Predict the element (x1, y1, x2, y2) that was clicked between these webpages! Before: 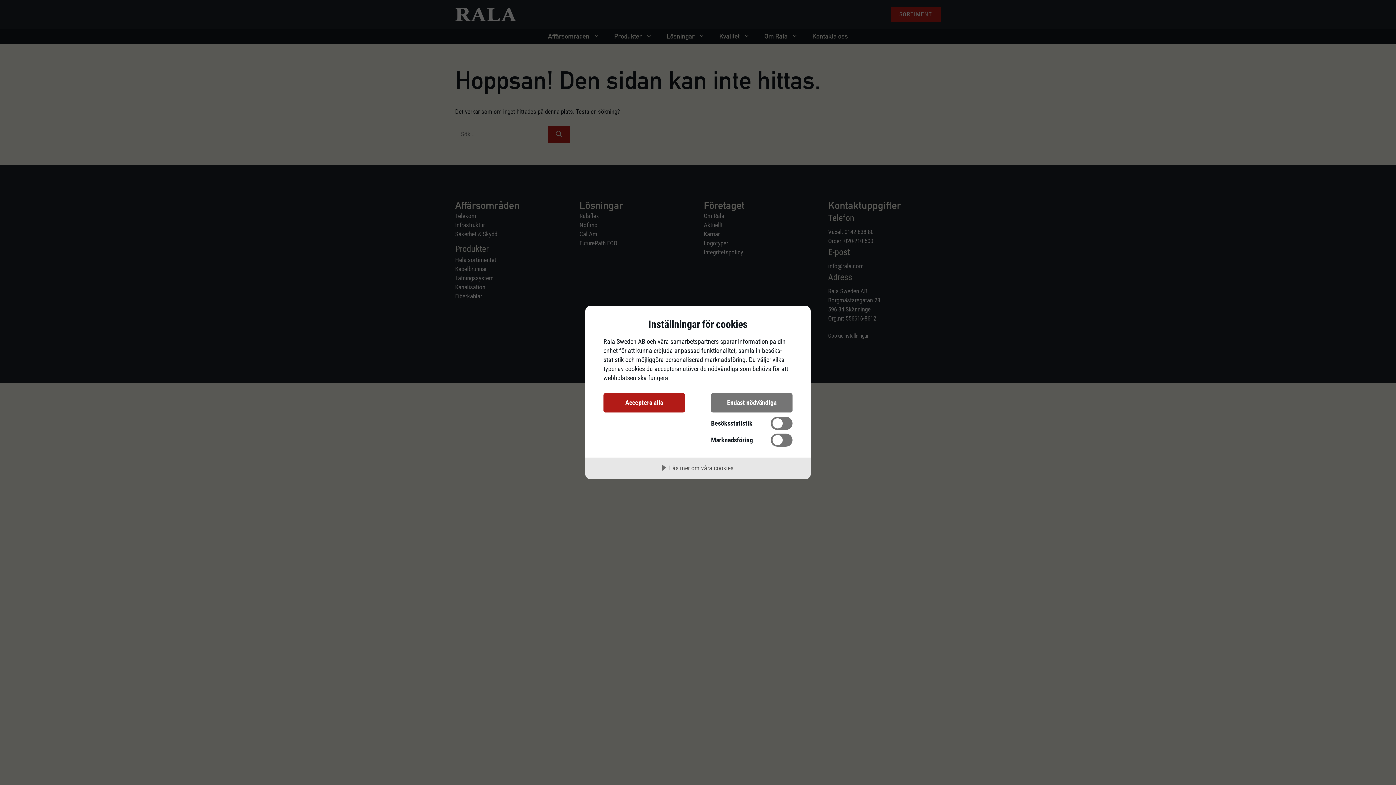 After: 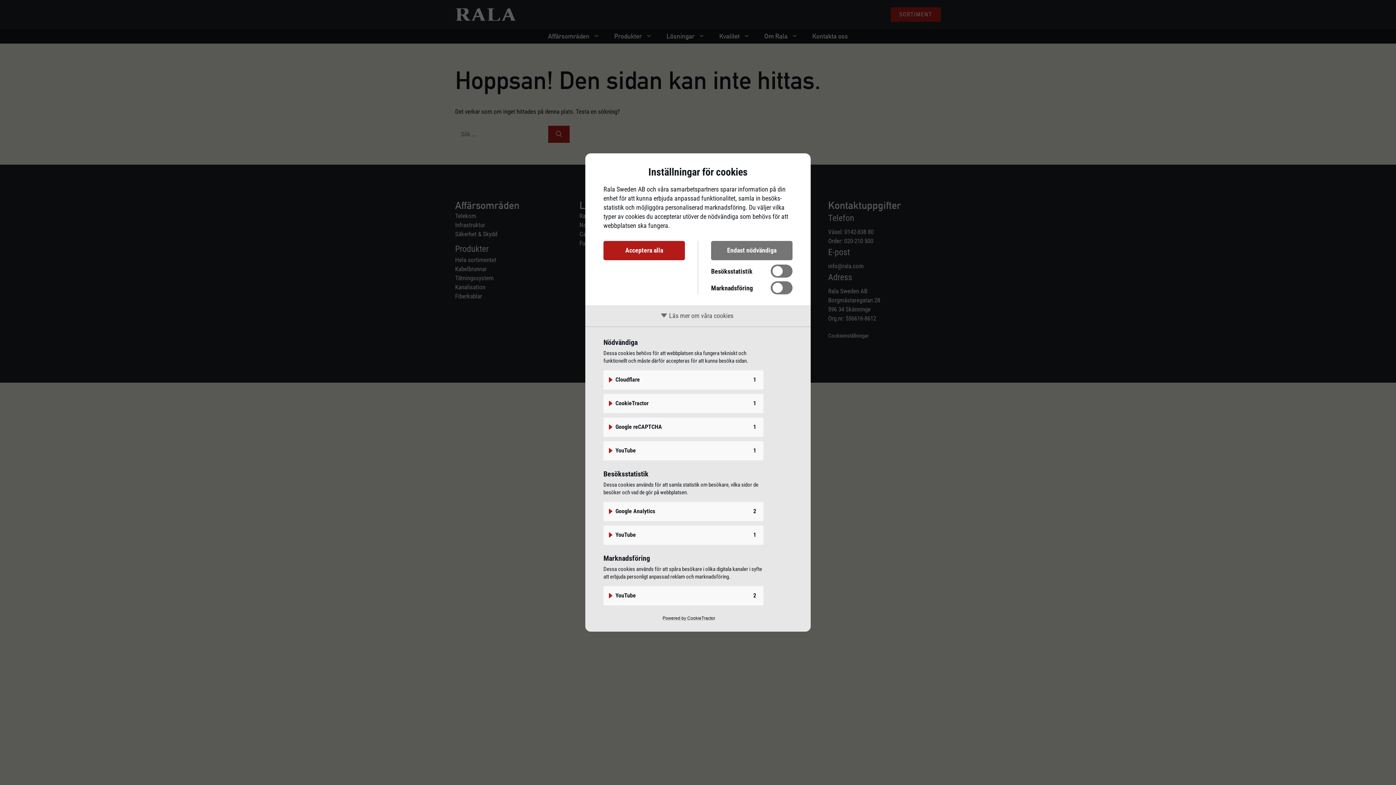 Action: label: Läs mer om våra cookies bbox: (585, 457, 810, 479)